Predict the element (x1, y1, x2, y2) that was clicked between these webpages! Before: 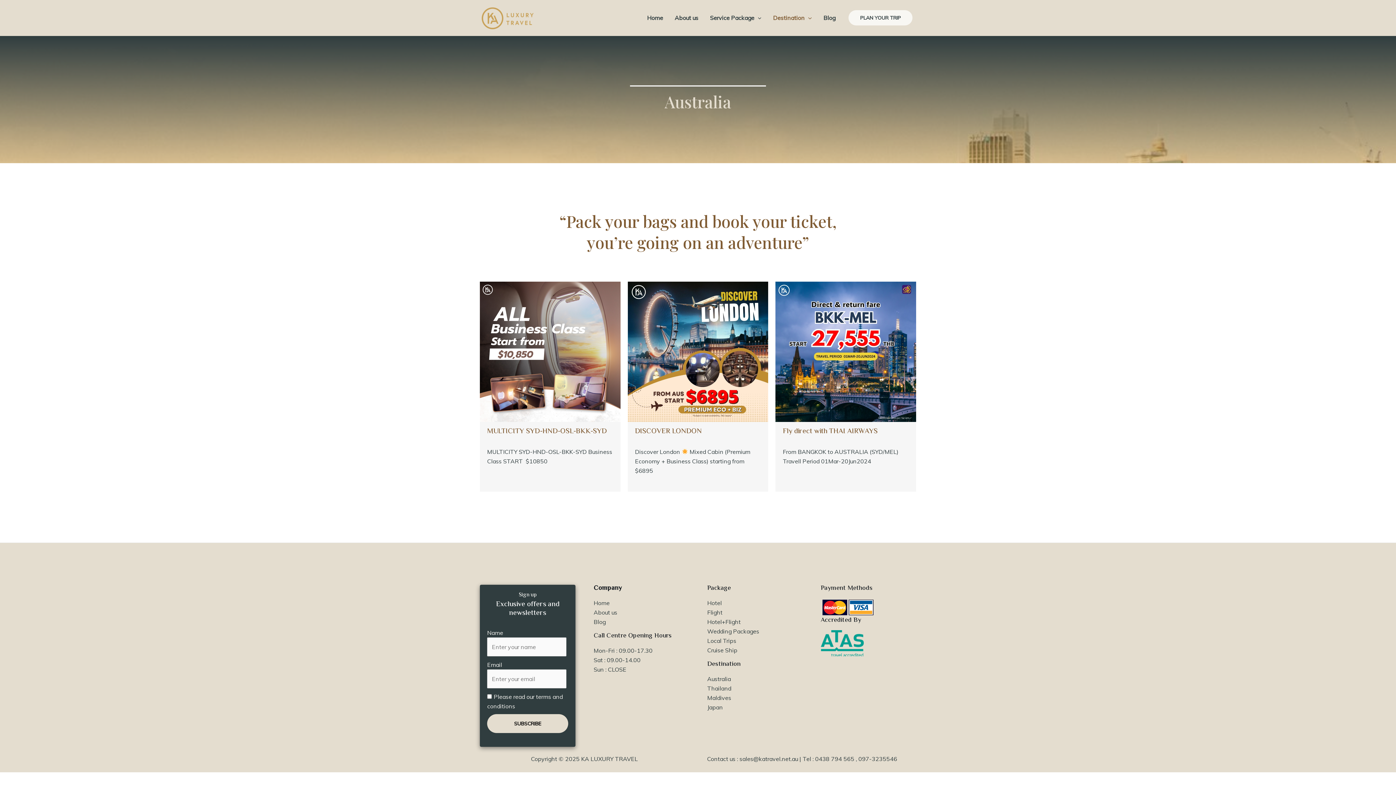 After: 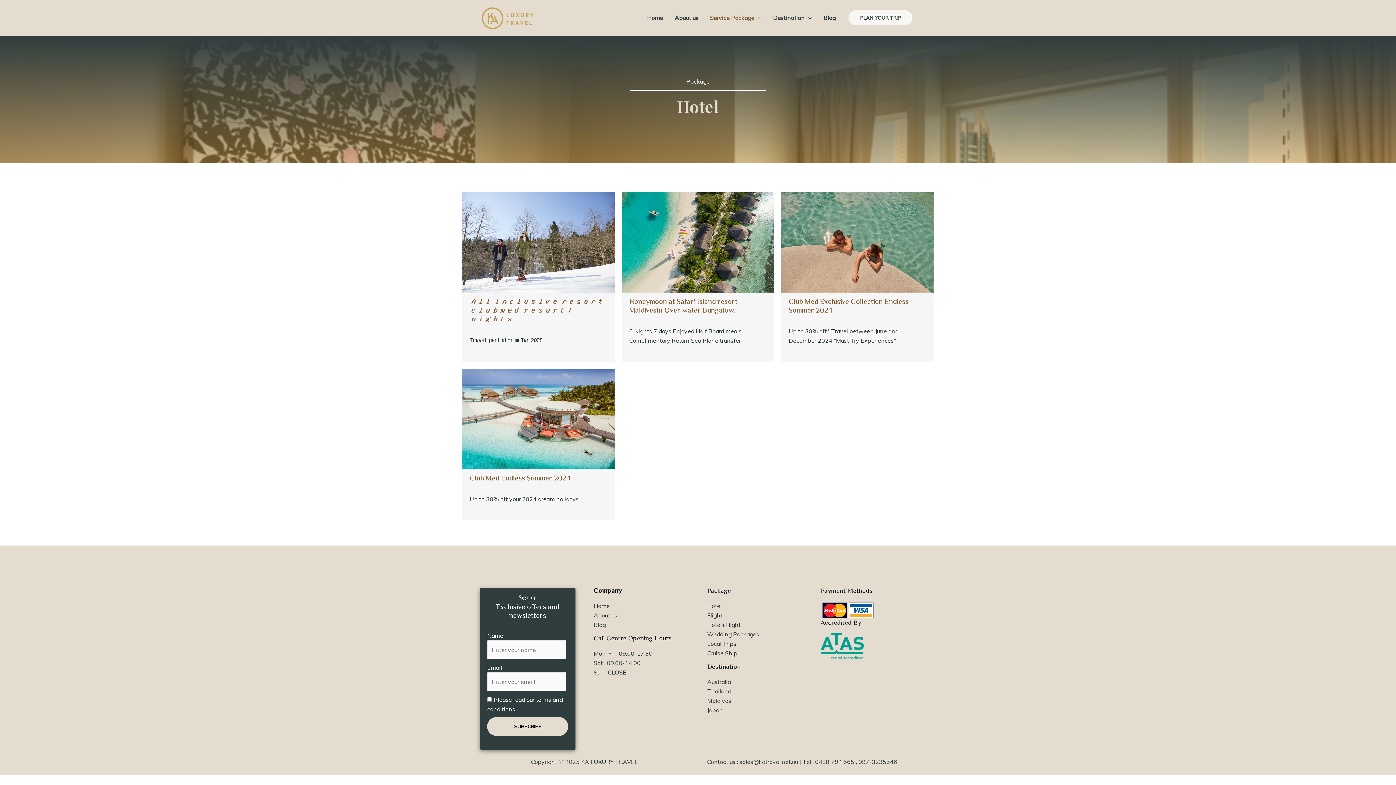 Action: label: Hotel bbox: (707, 599, 721, 607)